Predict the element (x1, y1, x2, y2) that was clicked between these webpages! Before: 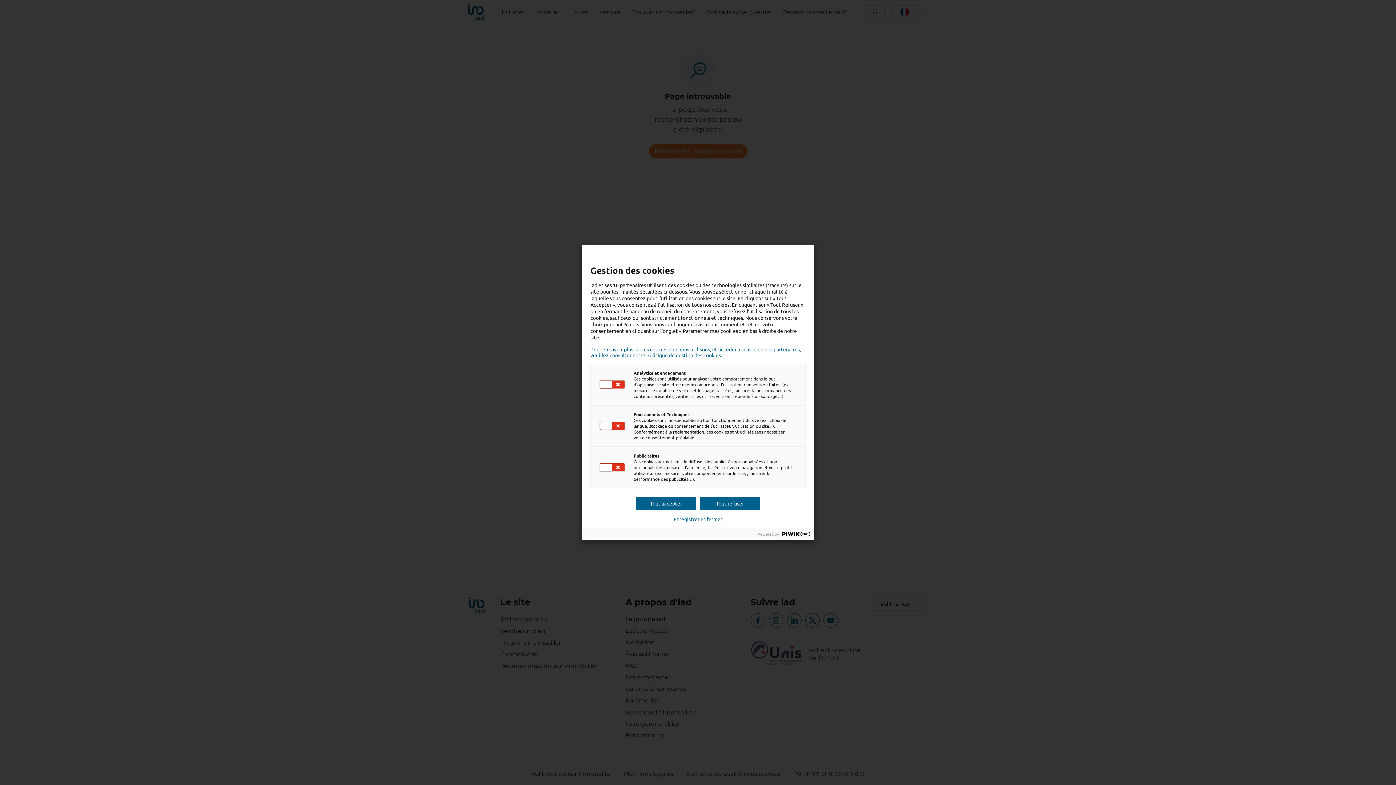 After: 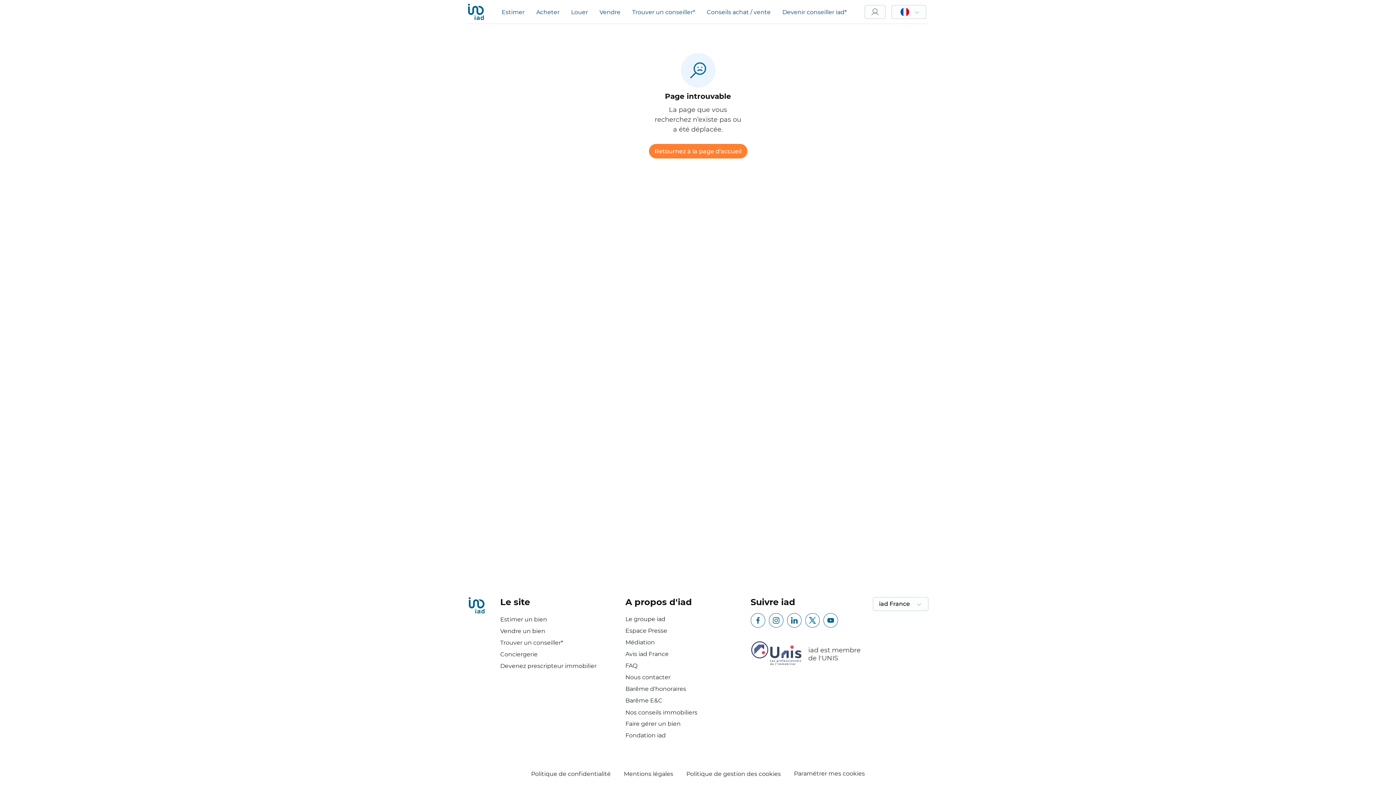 Action: label: Tout refuser bbox: (700, 497, 760, 510)